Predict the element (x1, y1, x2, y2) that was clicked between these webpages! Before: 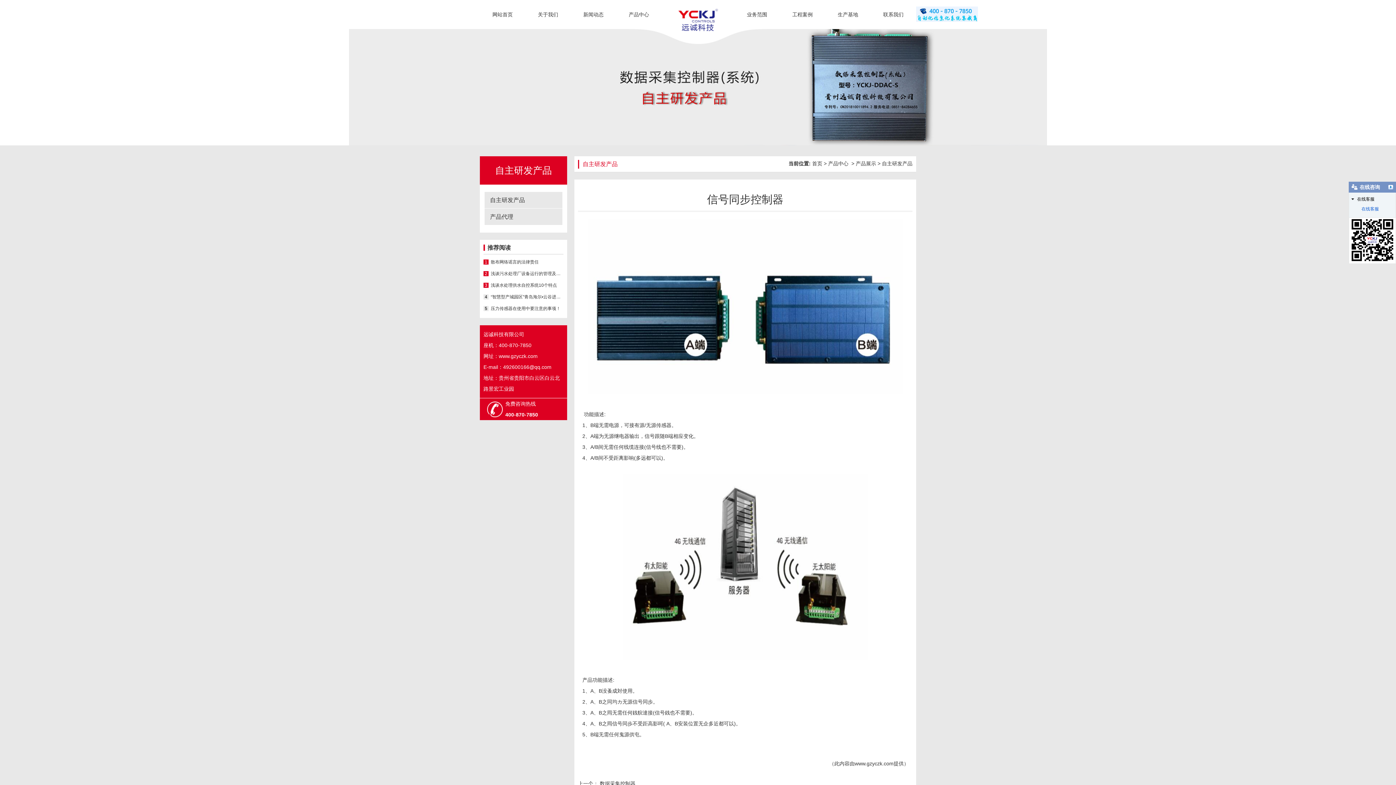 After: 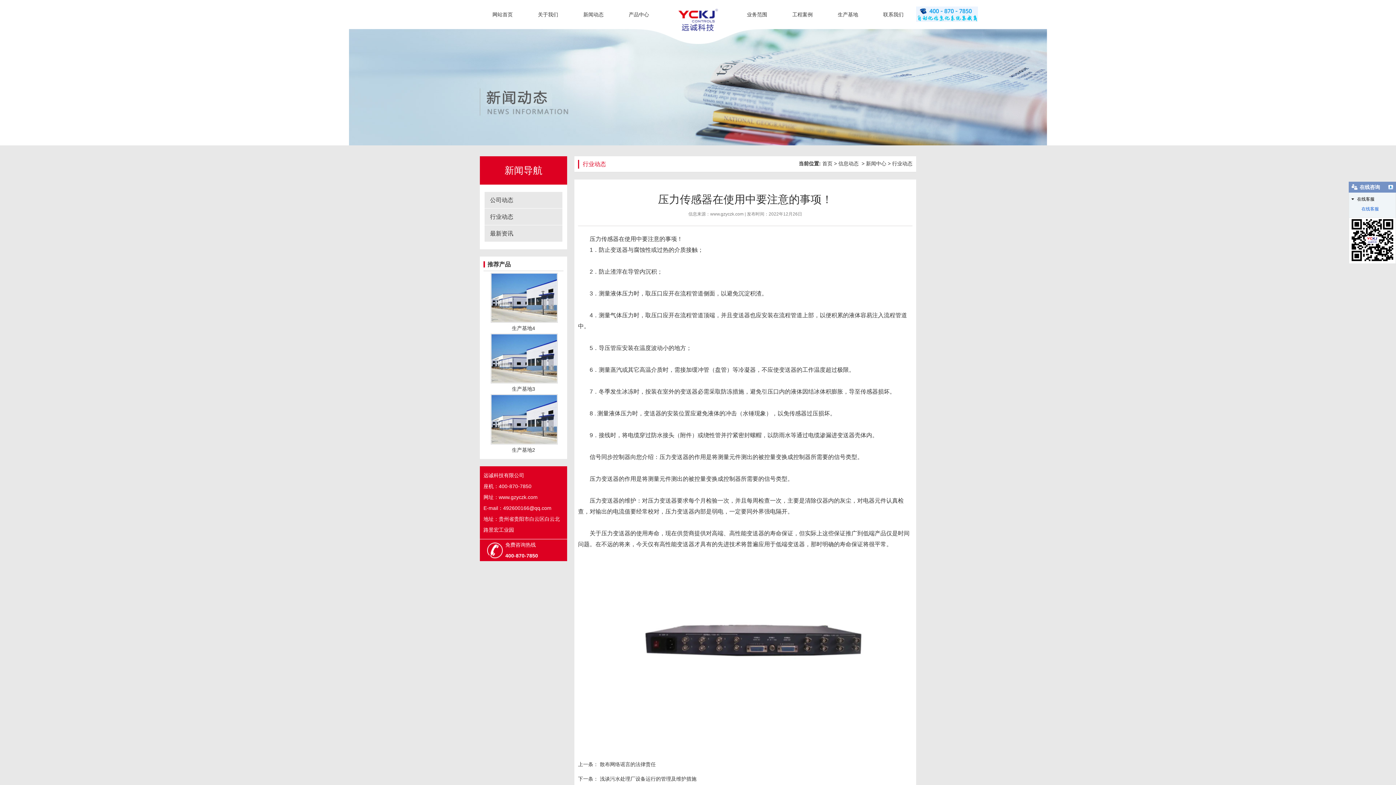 Action: bbox: (490, 302, 563, 314) label: 压力传感器在使用中要注意的事项！